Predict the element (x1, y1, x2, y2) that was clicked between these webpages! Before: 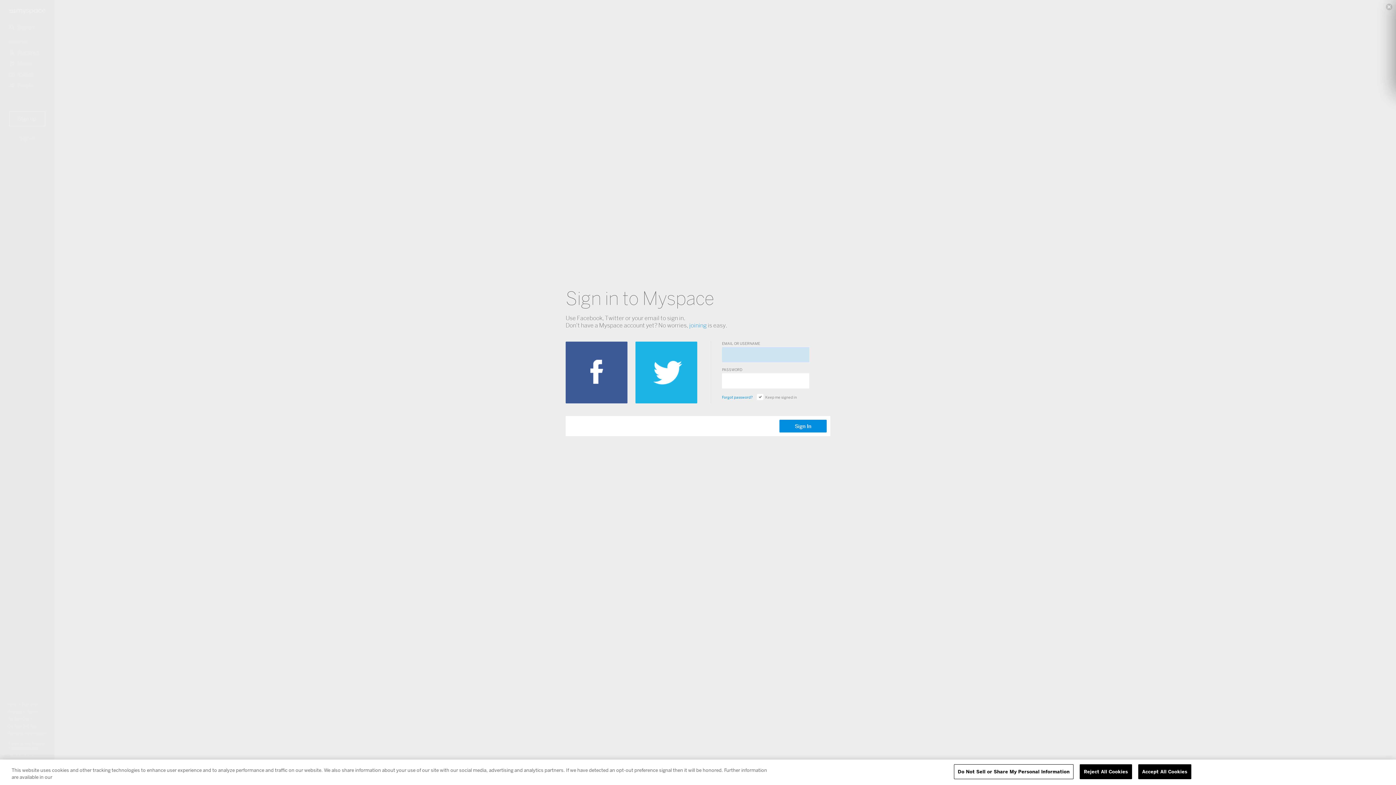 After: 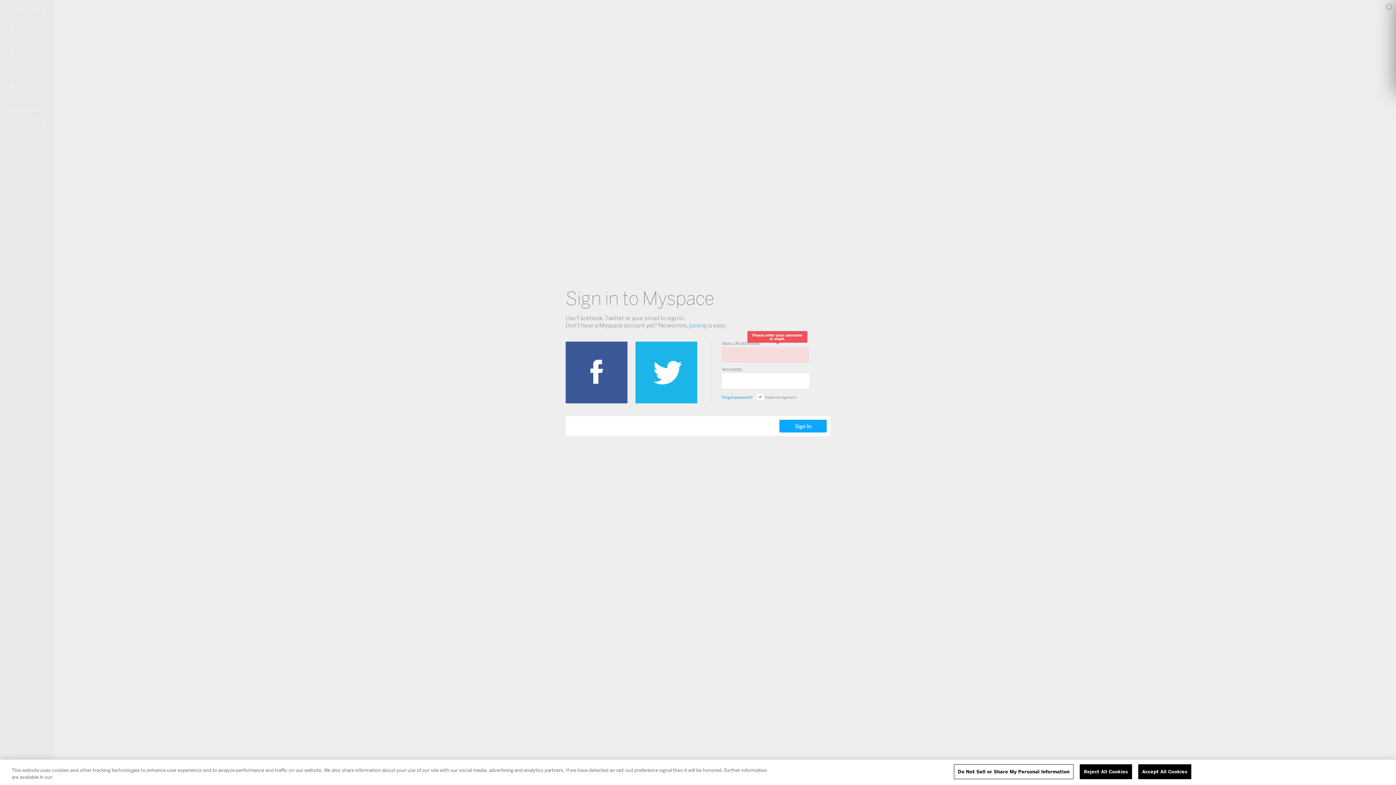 Action: bbox: (779, 420, 826, 432) label: Sign In